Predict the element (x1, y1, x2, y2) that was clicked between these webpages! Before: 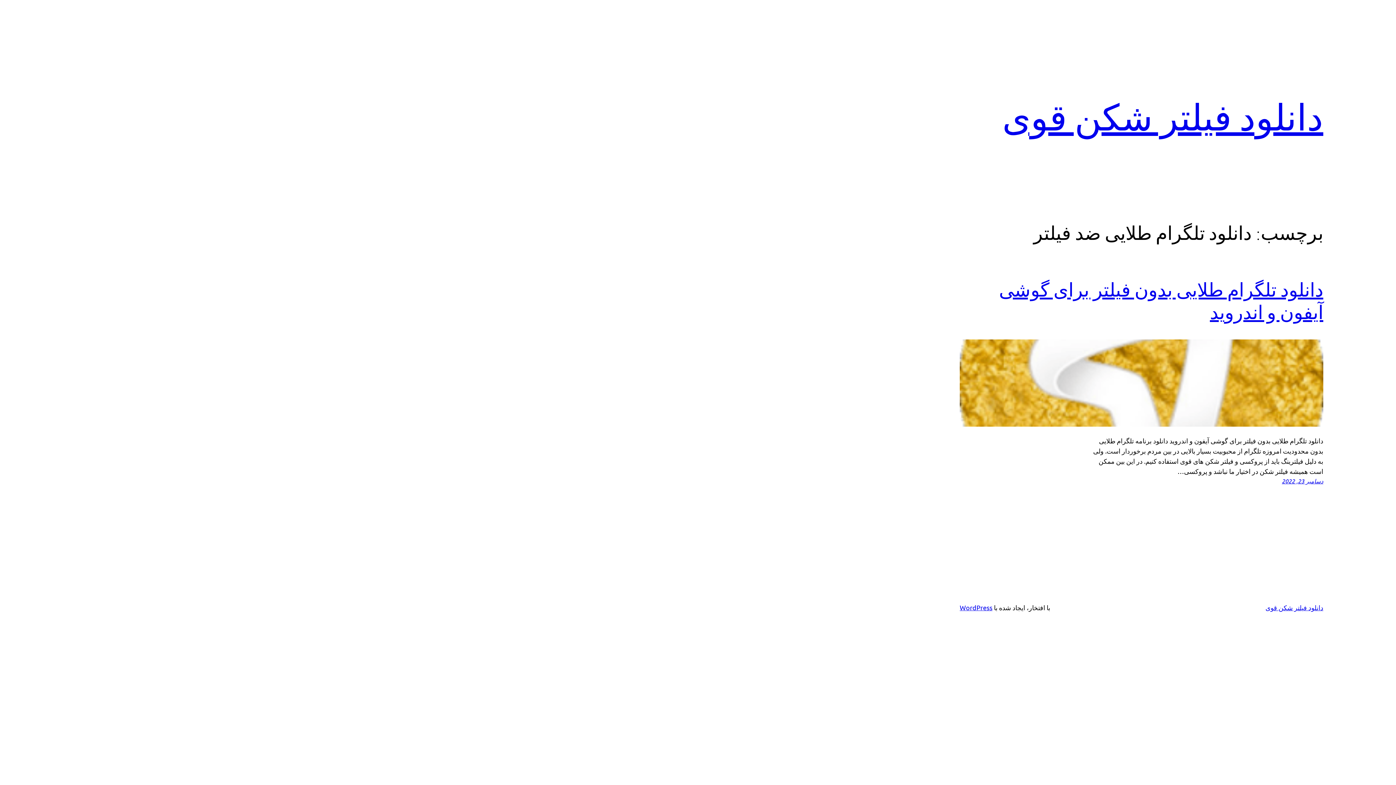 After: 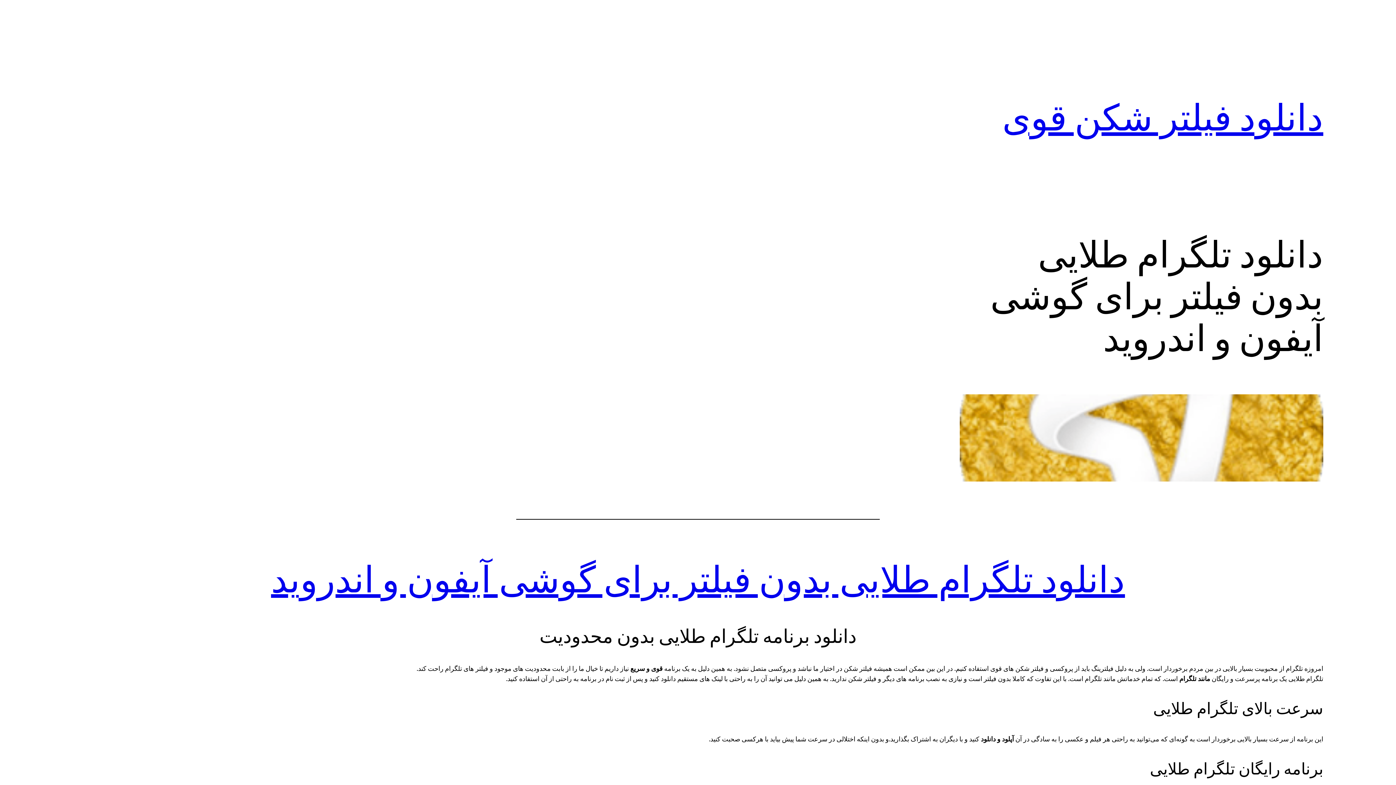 Action: label: دسامبر 23, 2022 bbox: (1282, 477, 1323, 485)